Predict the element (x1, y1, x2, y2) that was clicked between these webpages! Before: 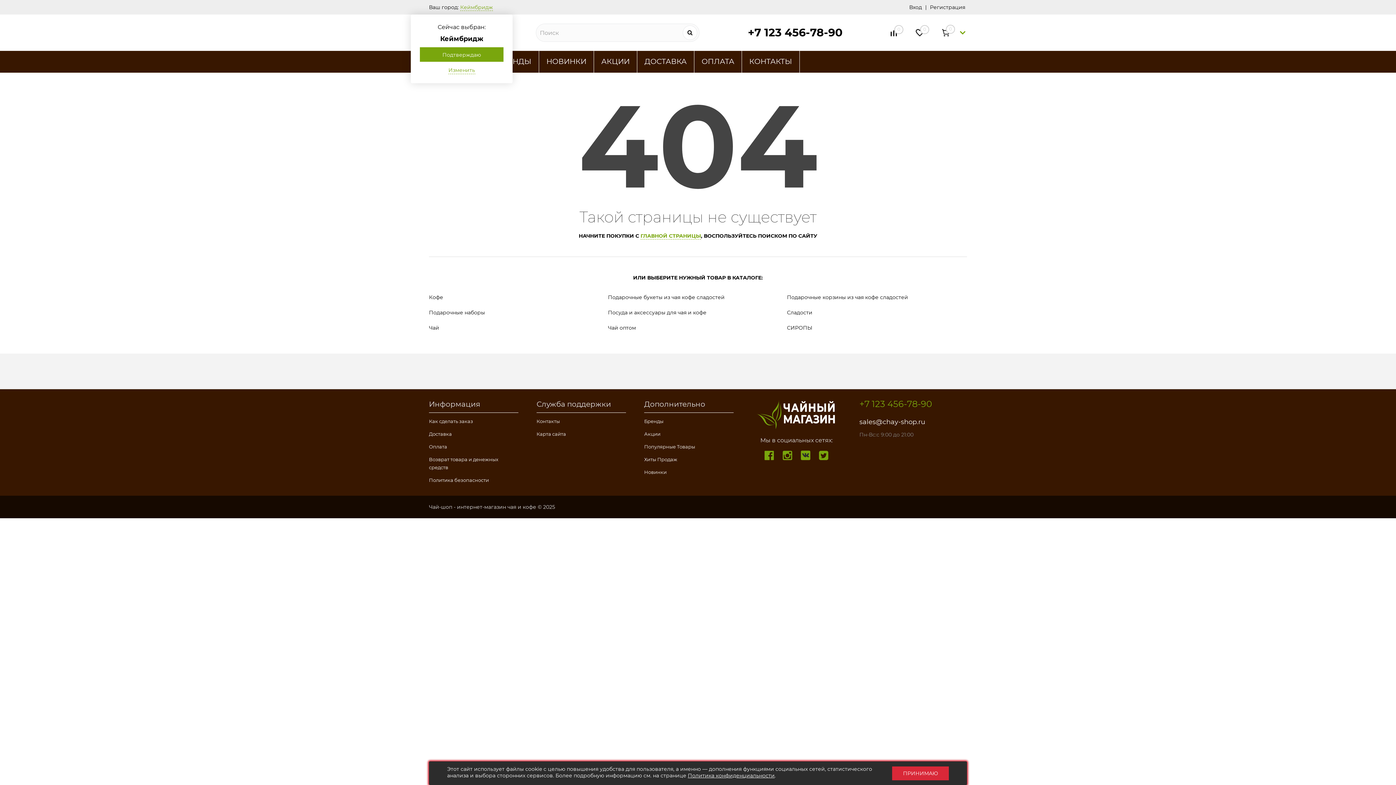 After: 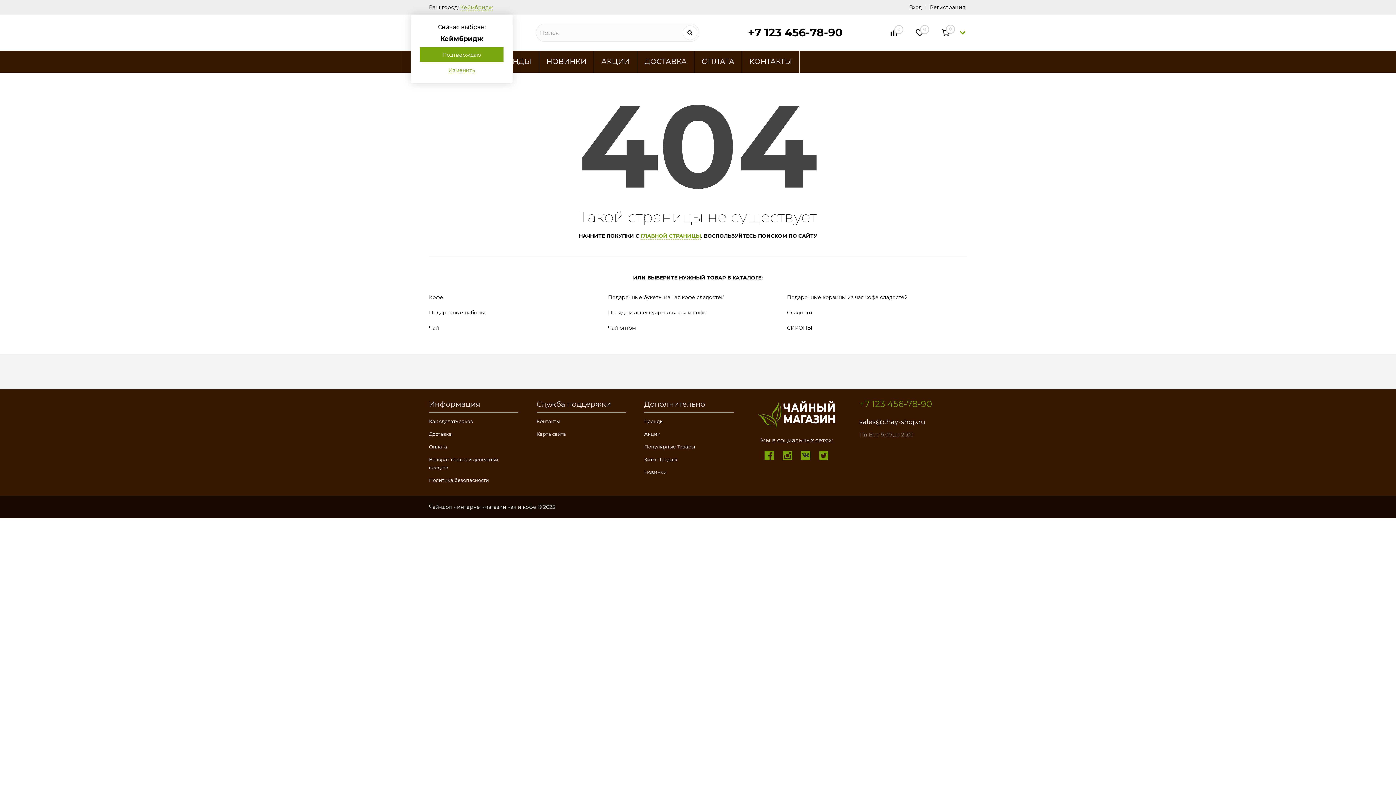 Action: label: ПРИНИМАЮ bbox: (892, 766, 949, 780)